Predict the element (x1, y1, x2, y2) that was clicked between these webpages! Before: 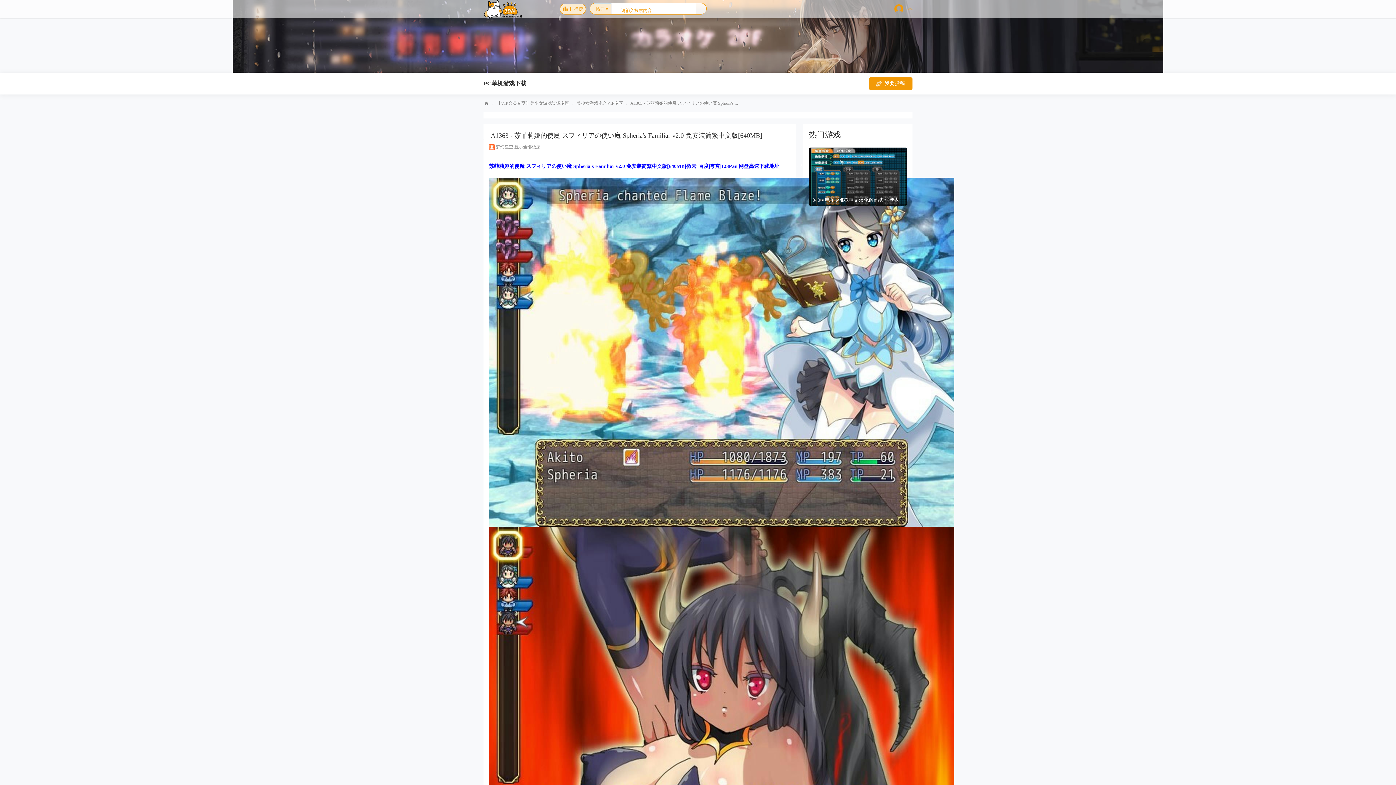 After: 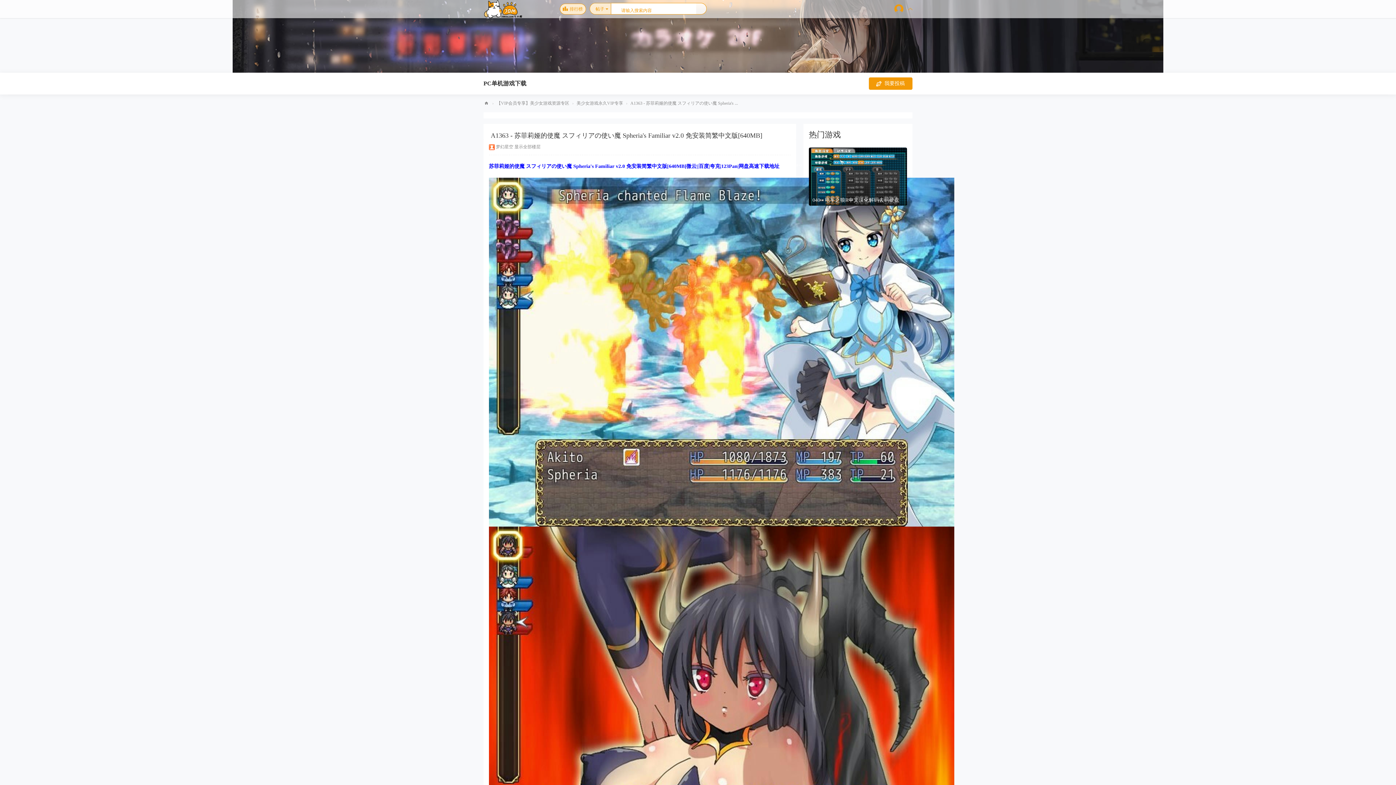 Action: label: 
                        	
                            040 - 电车之狼R中文汉化解码去码硬盘完整
                         bbox: (809, 147, 907, 205)